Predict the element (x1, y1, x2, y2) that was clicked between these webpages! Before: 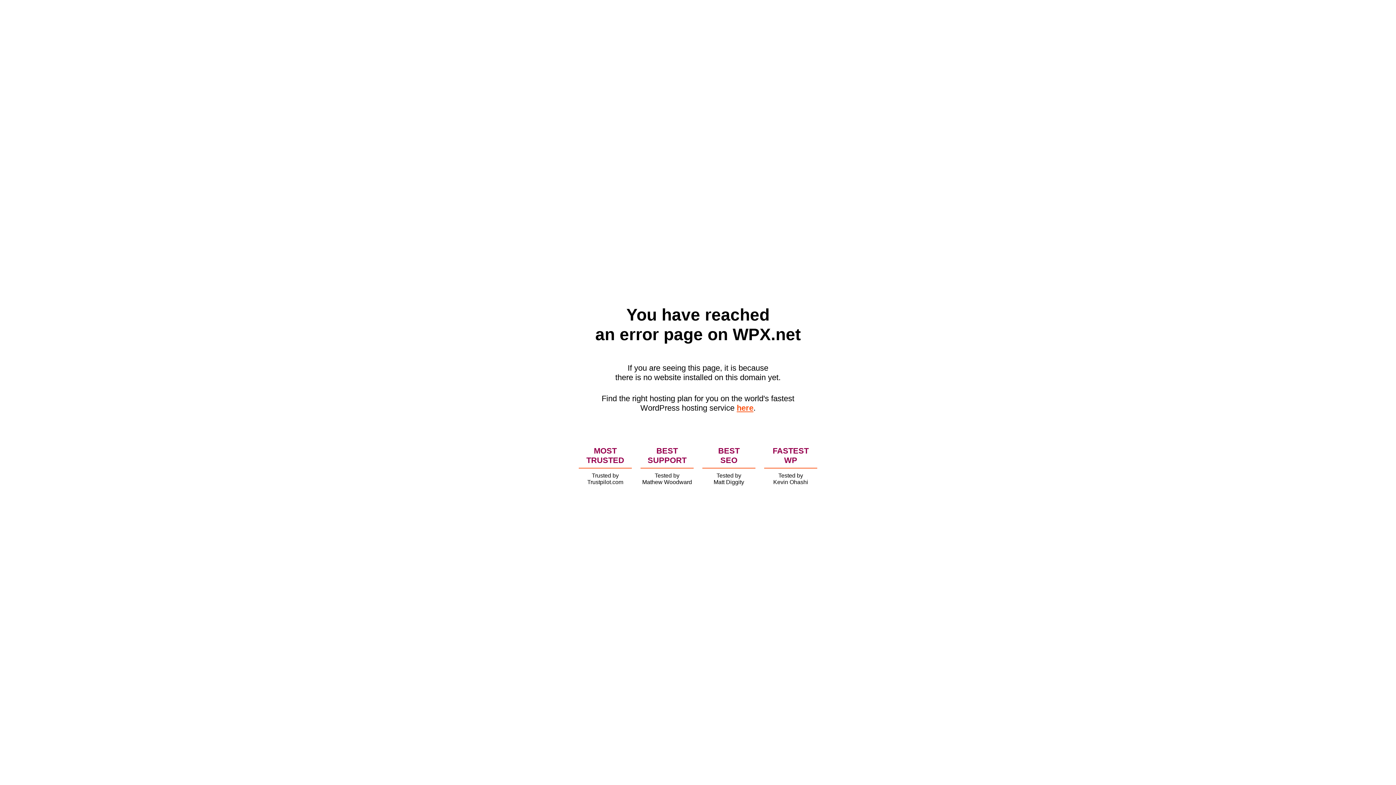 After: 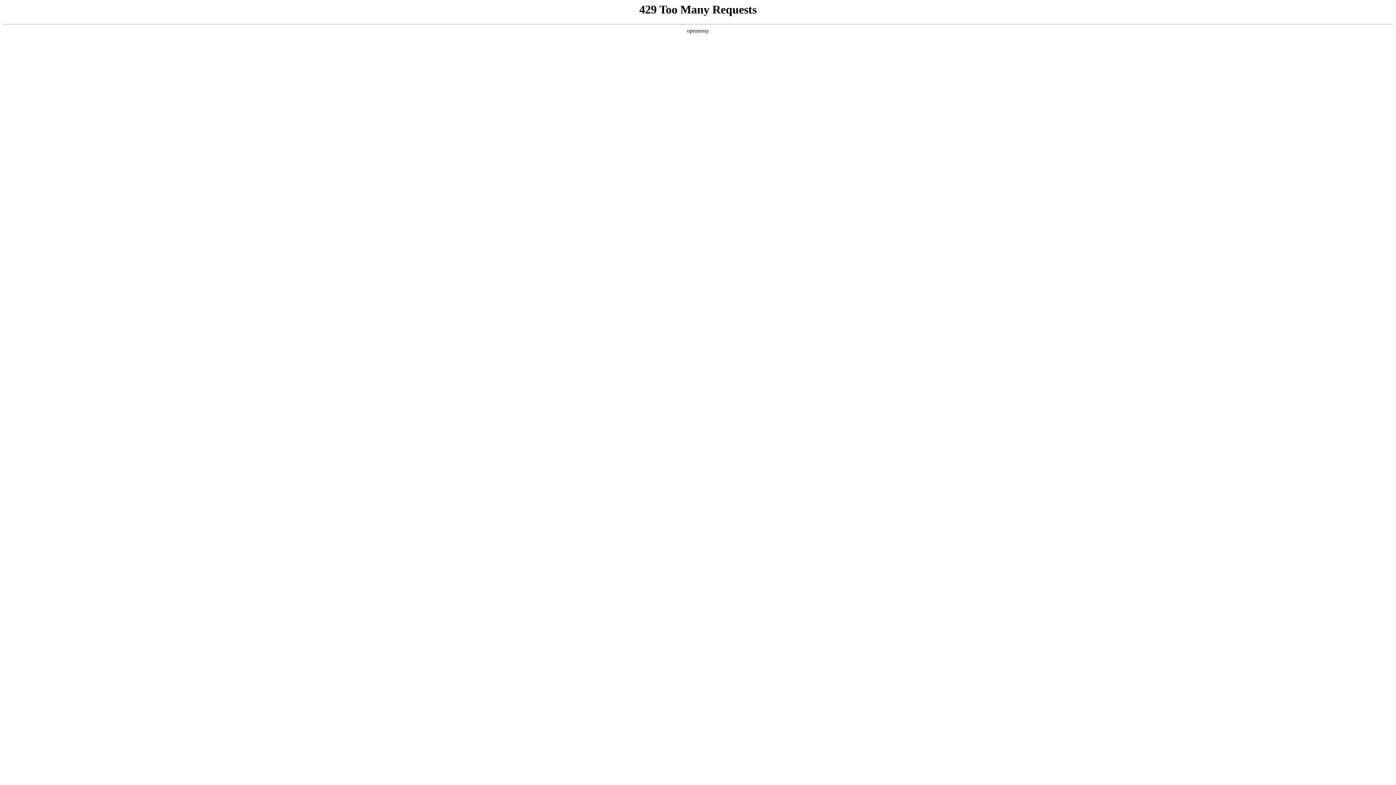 Action: bbox: (736, 403, 753, 412) label: here